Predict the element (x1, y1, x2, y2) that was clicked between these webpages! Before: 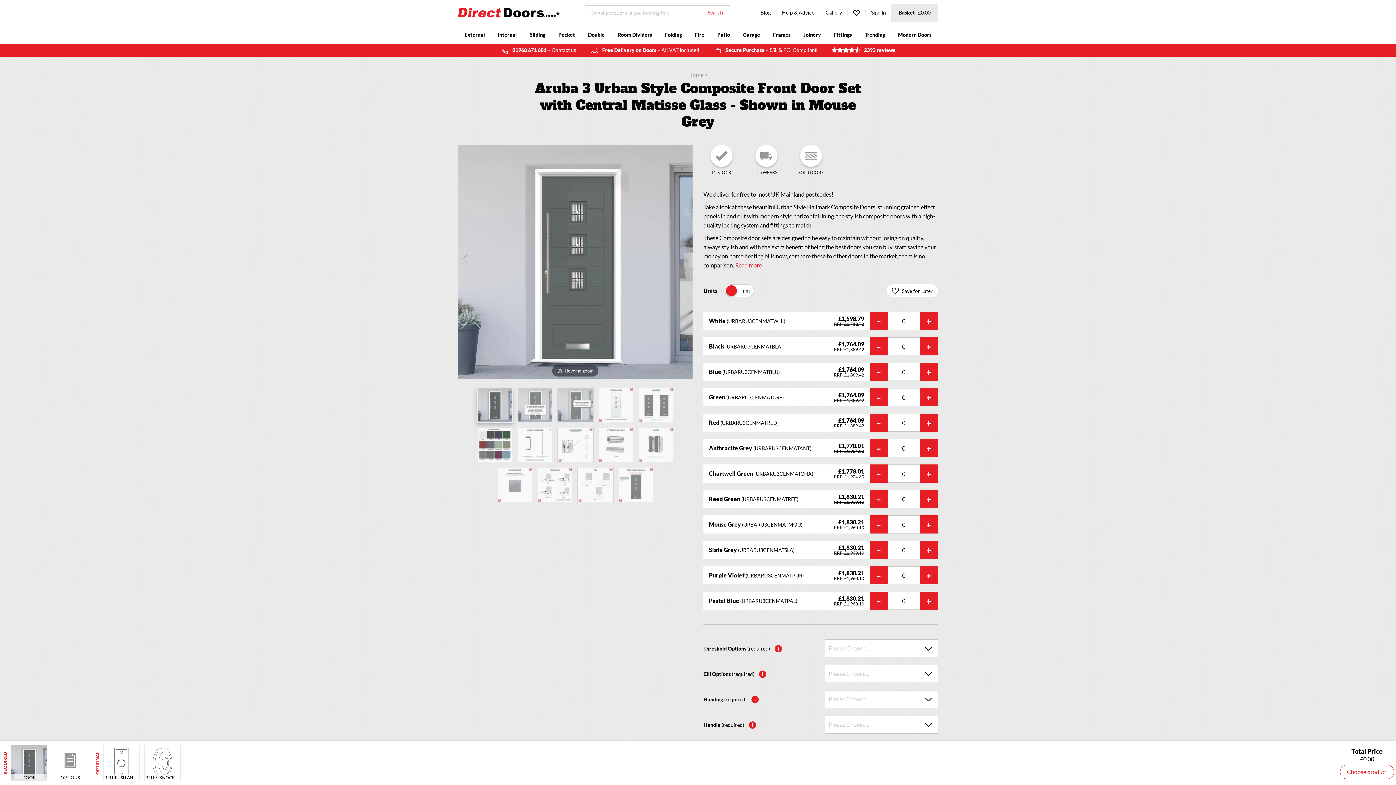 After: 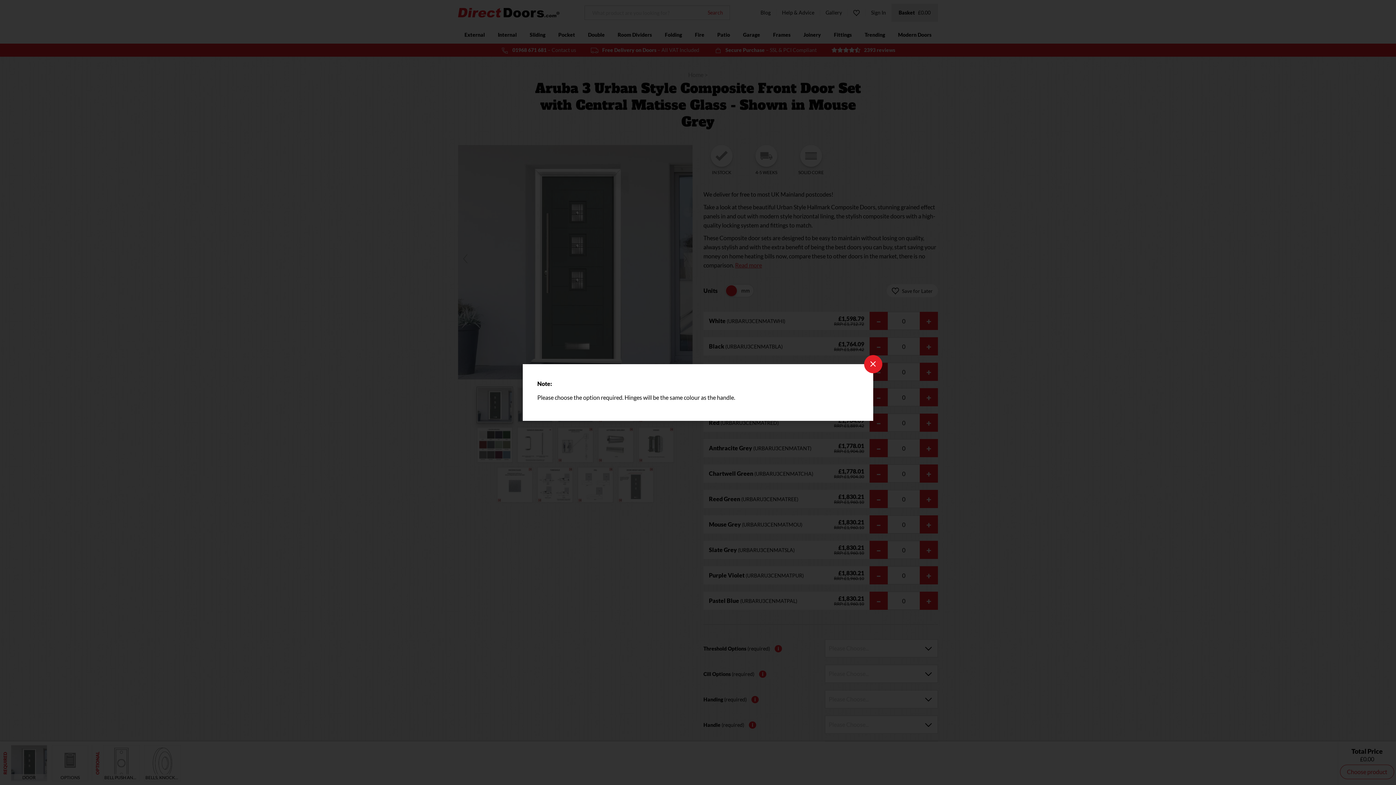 Action: bbox: (749, 721, 756, 728) label: i